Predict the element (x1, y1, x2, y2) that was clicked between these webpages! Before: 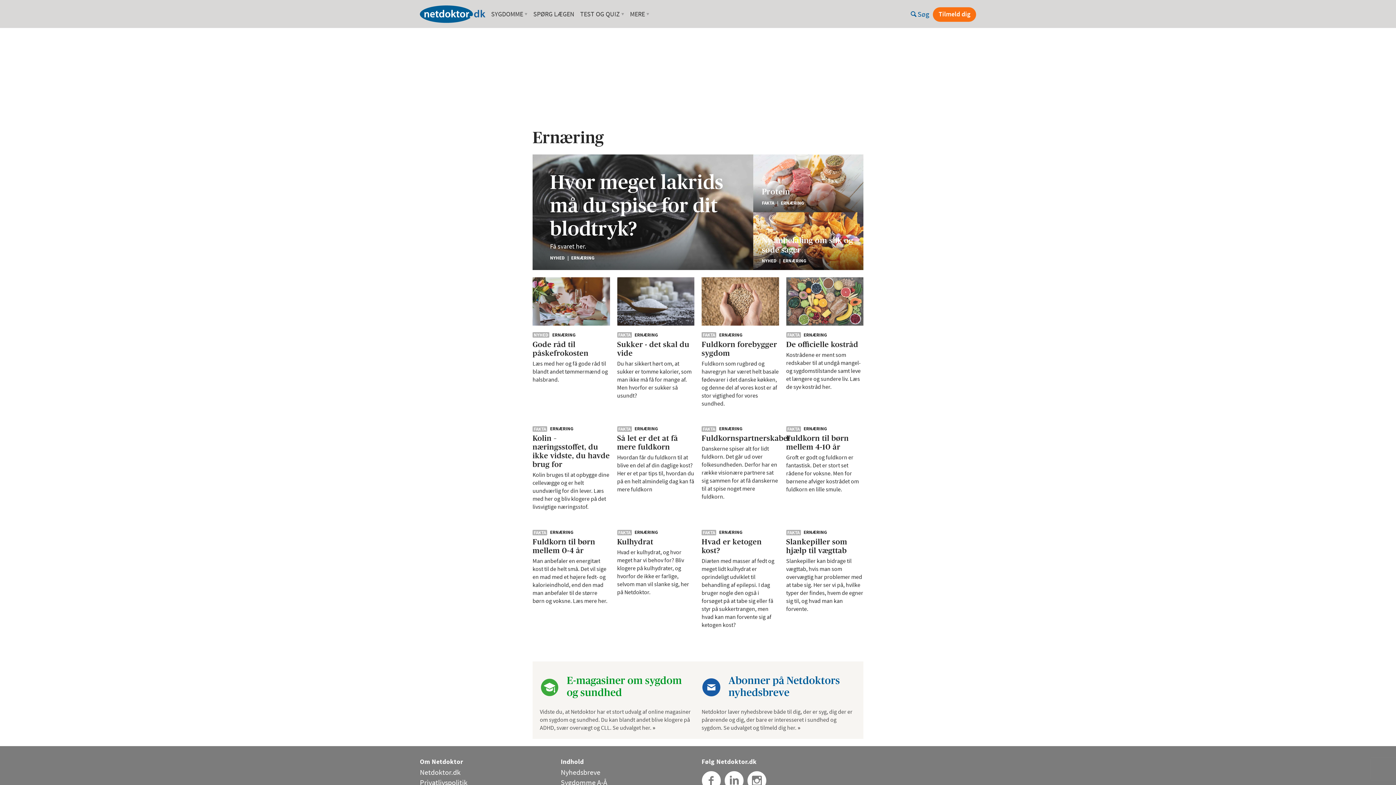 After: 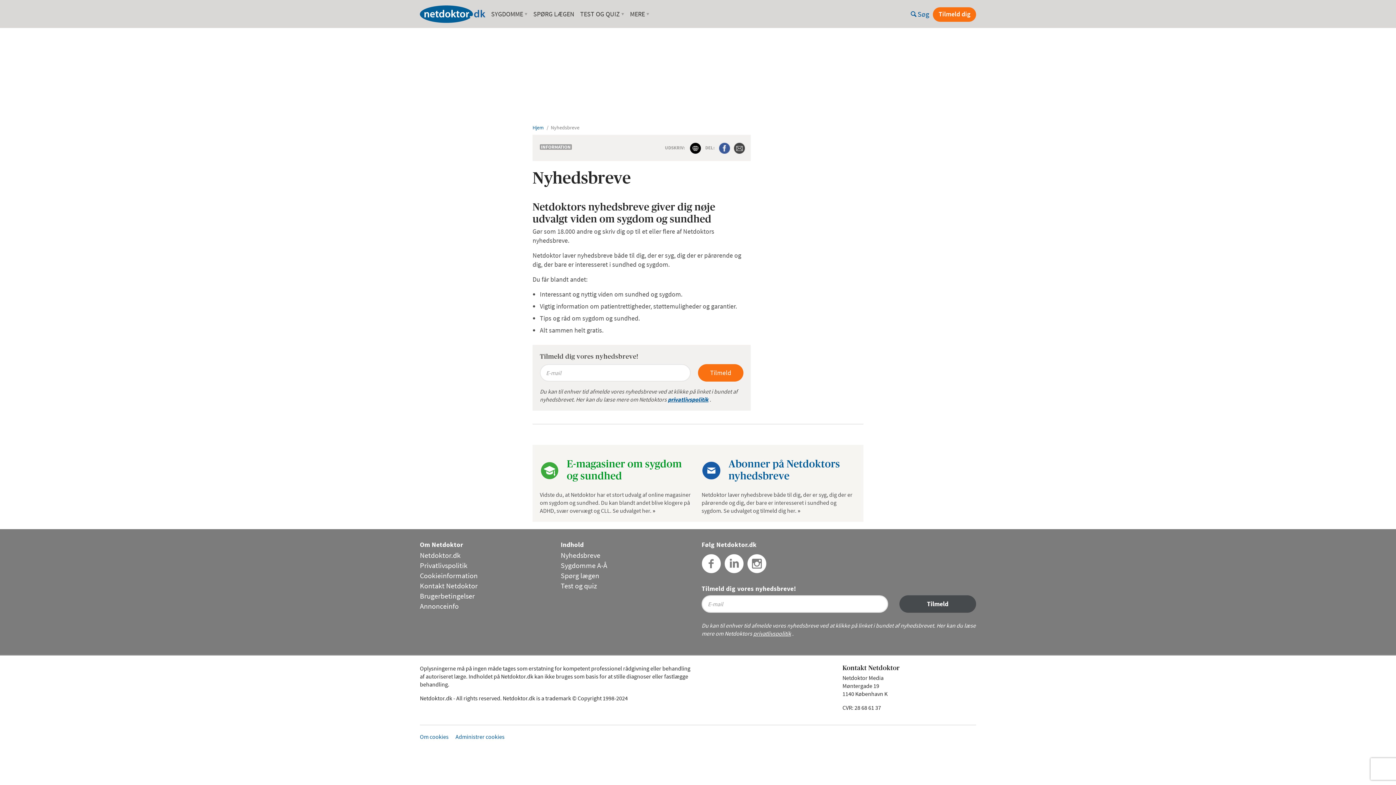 Action: bbox: (701, 707, 856, 731) label: Netdoktor laver nyhedsbreve både til dig, der er syg, dig der er pårørende og dig, der bare er interesseret i sundhed og sygdom. Se udvalget og tilmeld dig her. » 